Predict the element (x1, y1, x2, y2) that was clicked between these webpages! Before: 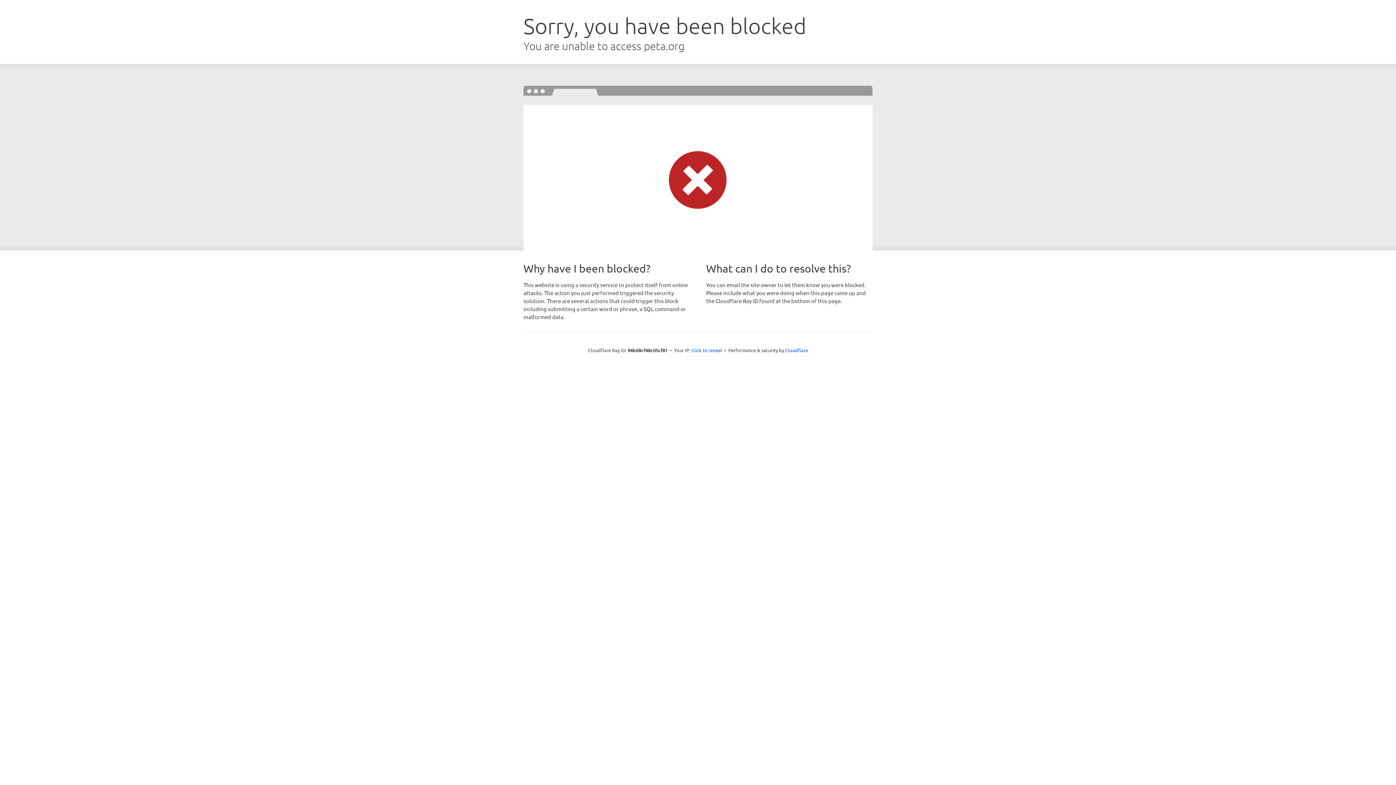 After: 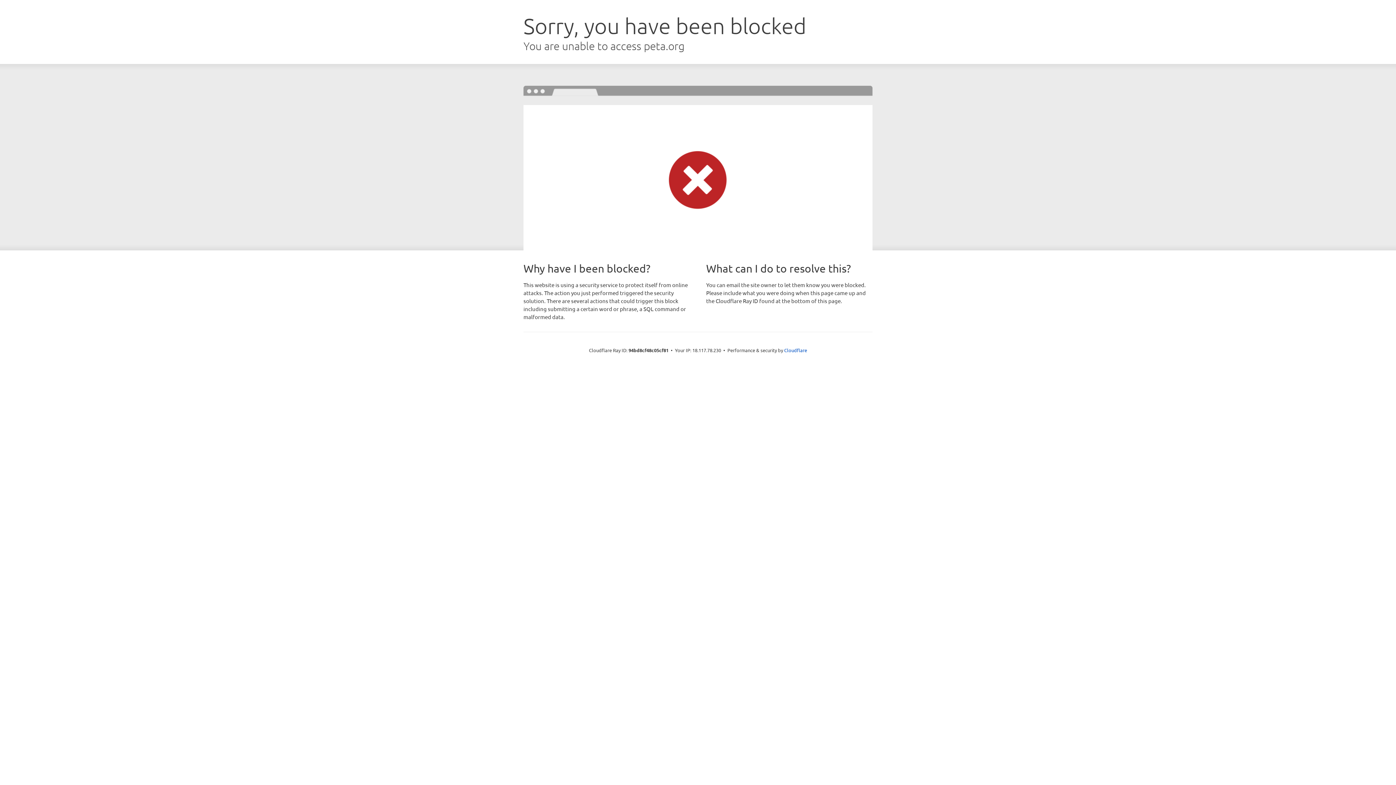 Action: label: Click to reveal bbox: (691, 346, 722, 353)